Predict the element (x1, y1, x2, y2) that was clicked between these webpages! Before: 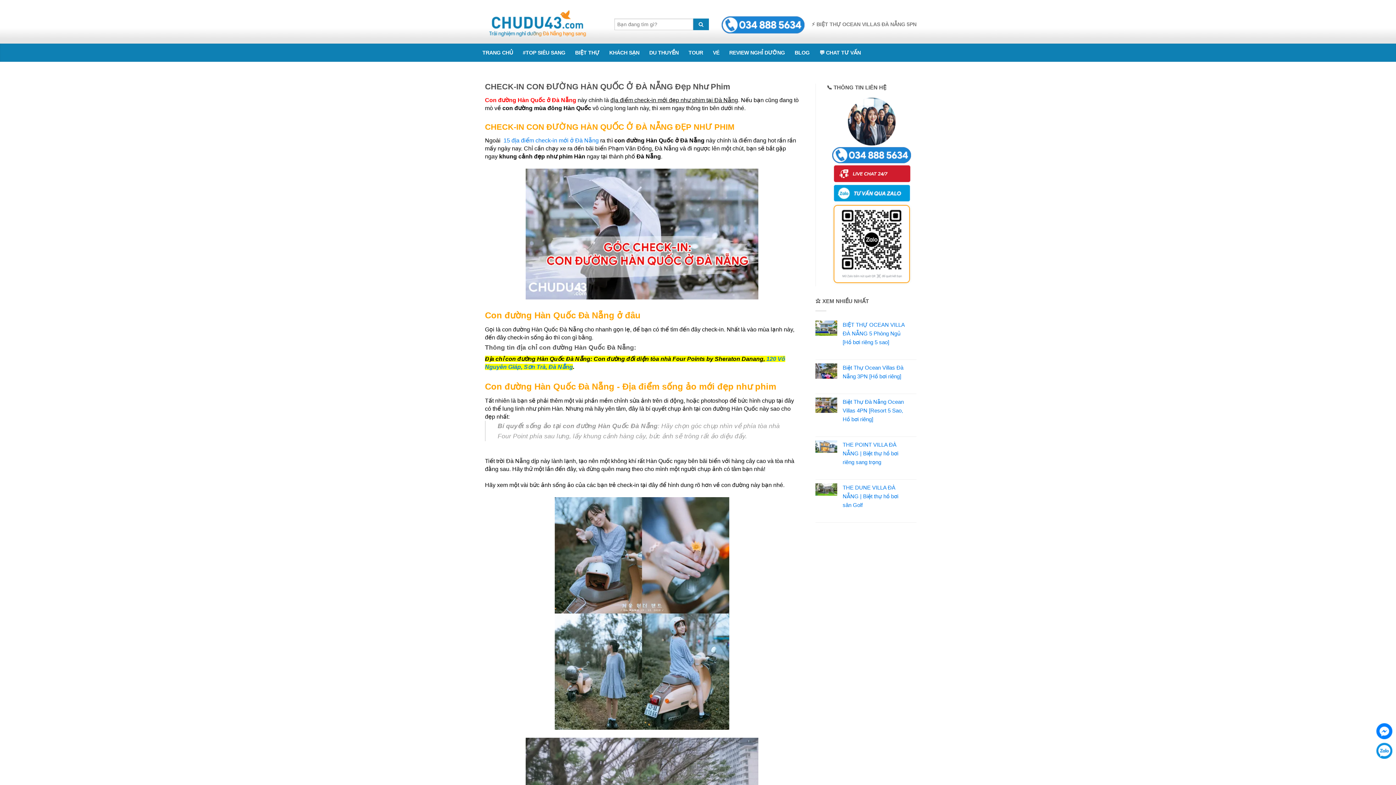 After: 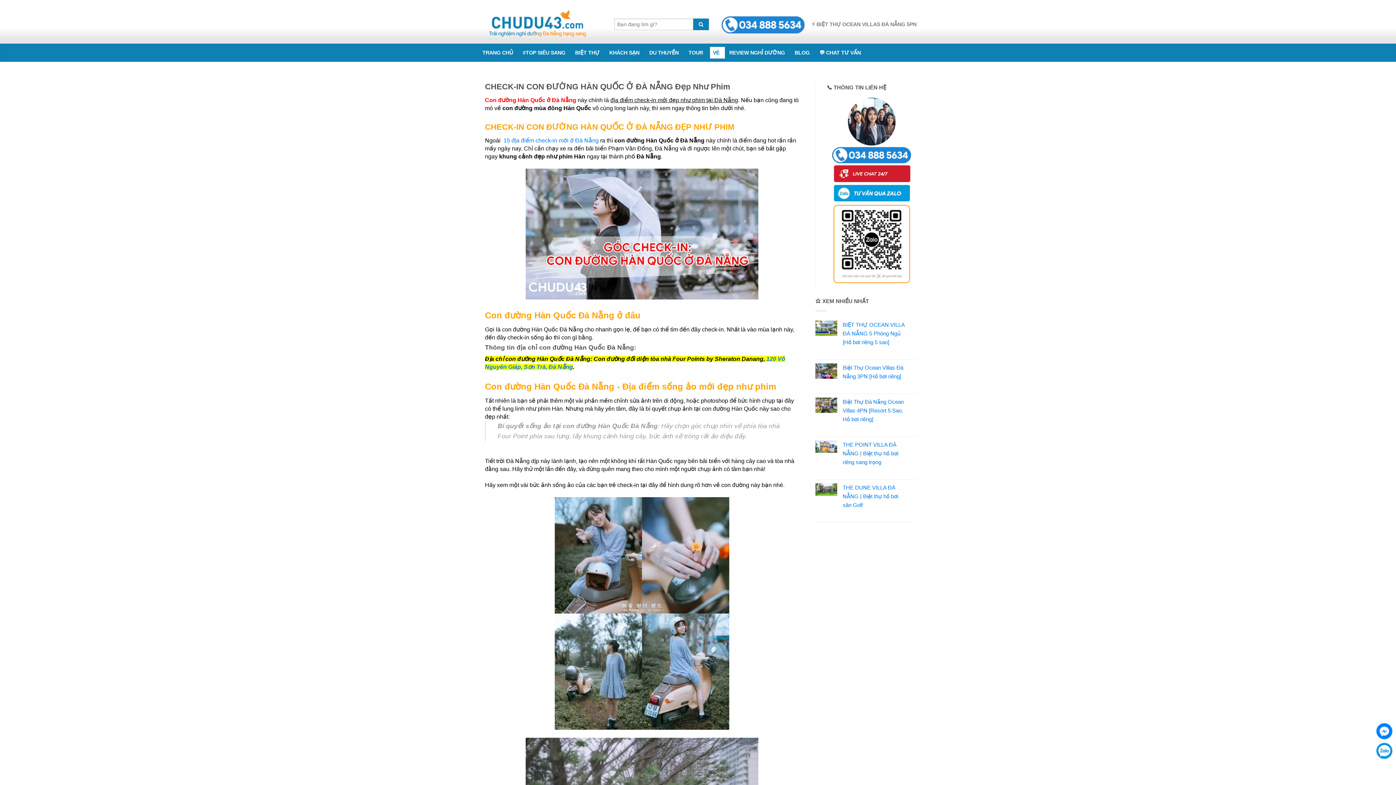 Action: bbox: (710, 46, 725, 58) label: VÉ